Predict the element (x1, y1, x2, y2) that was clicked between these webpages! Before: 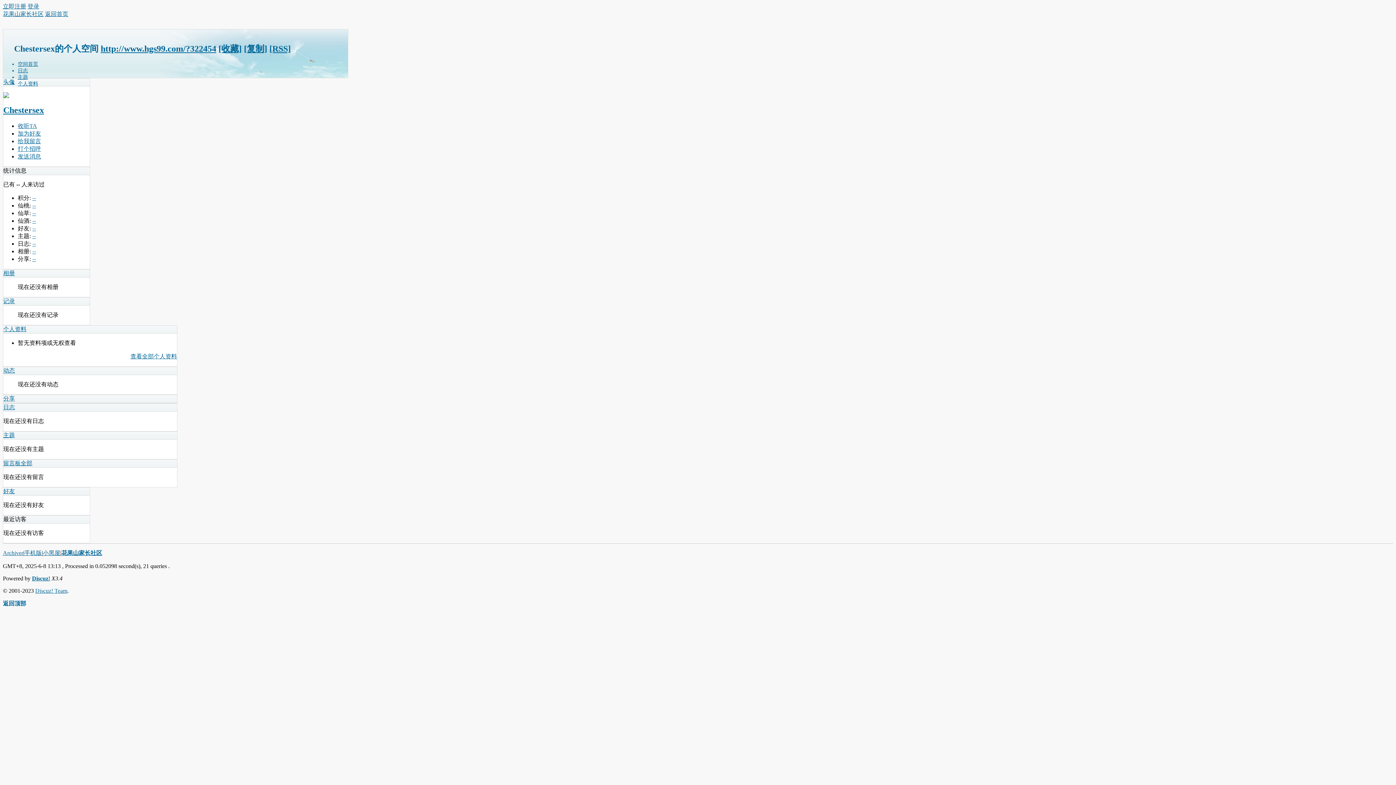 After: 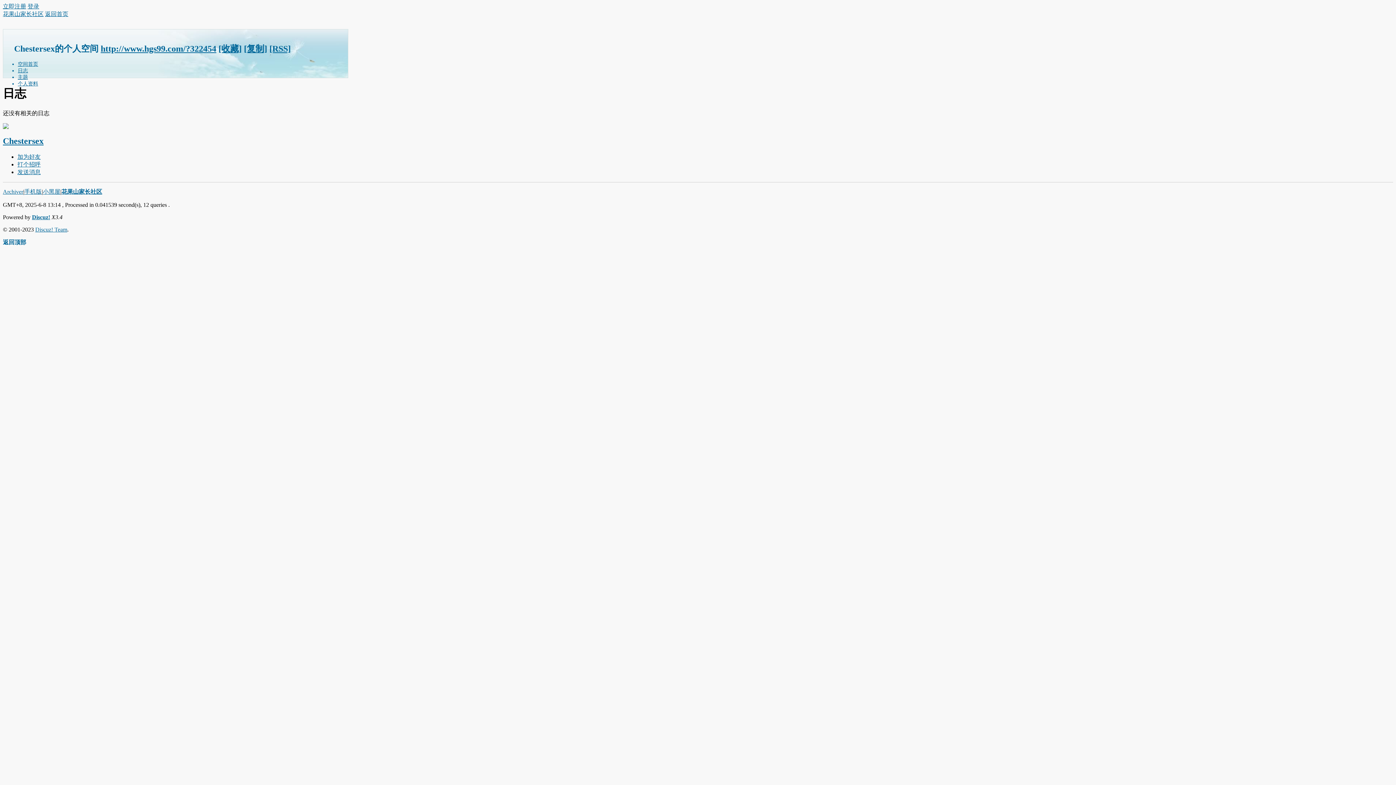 Action: bbox: (17, 67, 28, 73) label: 日志